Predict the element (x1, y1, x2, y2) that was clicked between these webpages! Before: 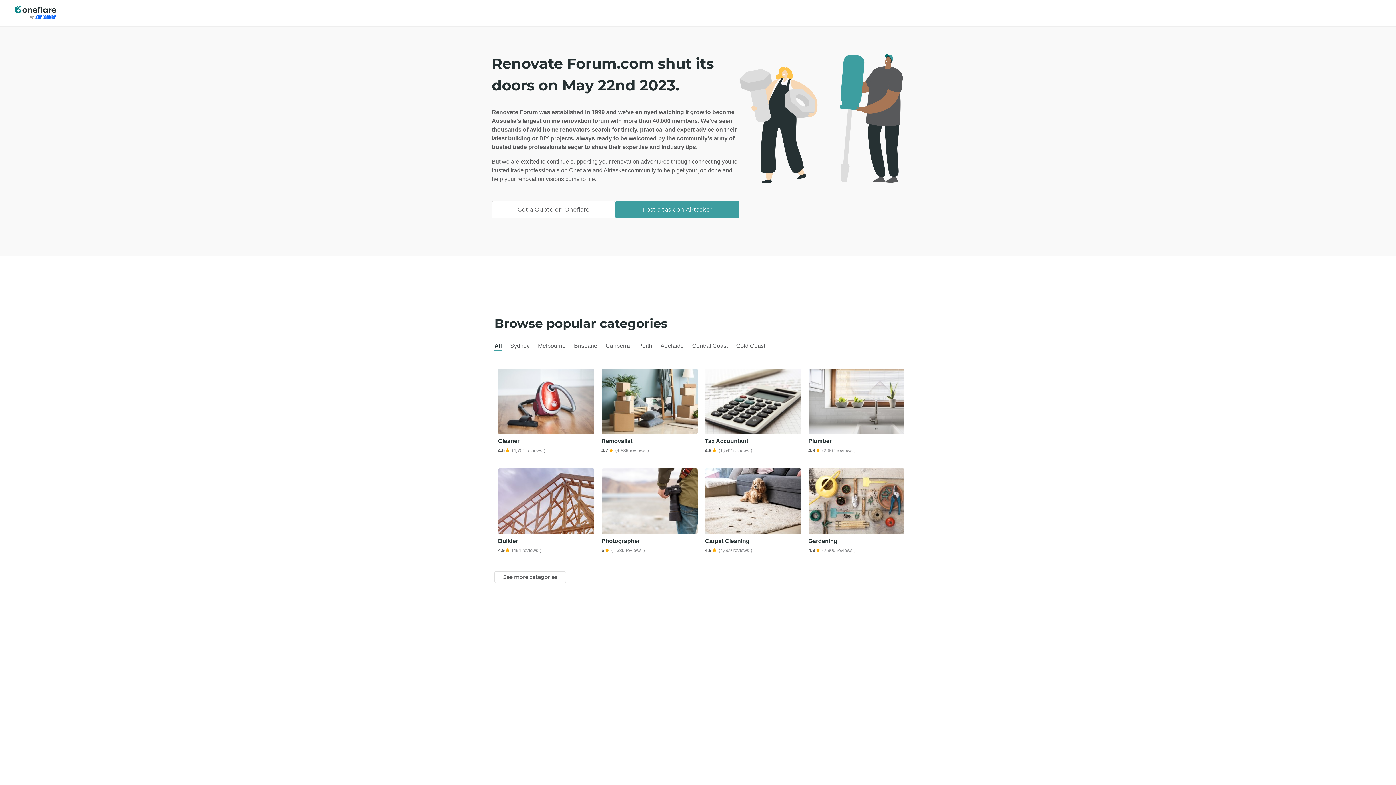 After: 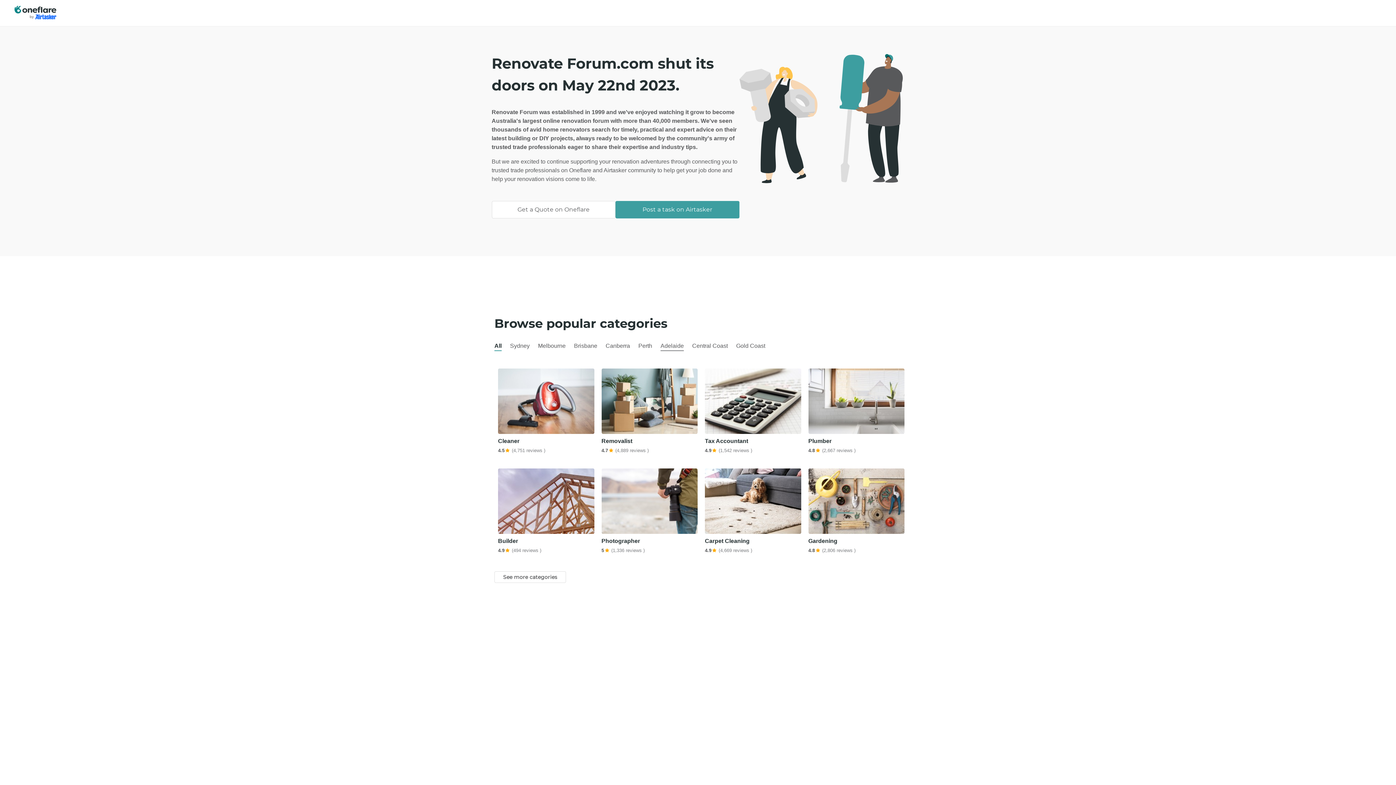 Action: bbox: (660, 341, 684, 351) label: Adelaide